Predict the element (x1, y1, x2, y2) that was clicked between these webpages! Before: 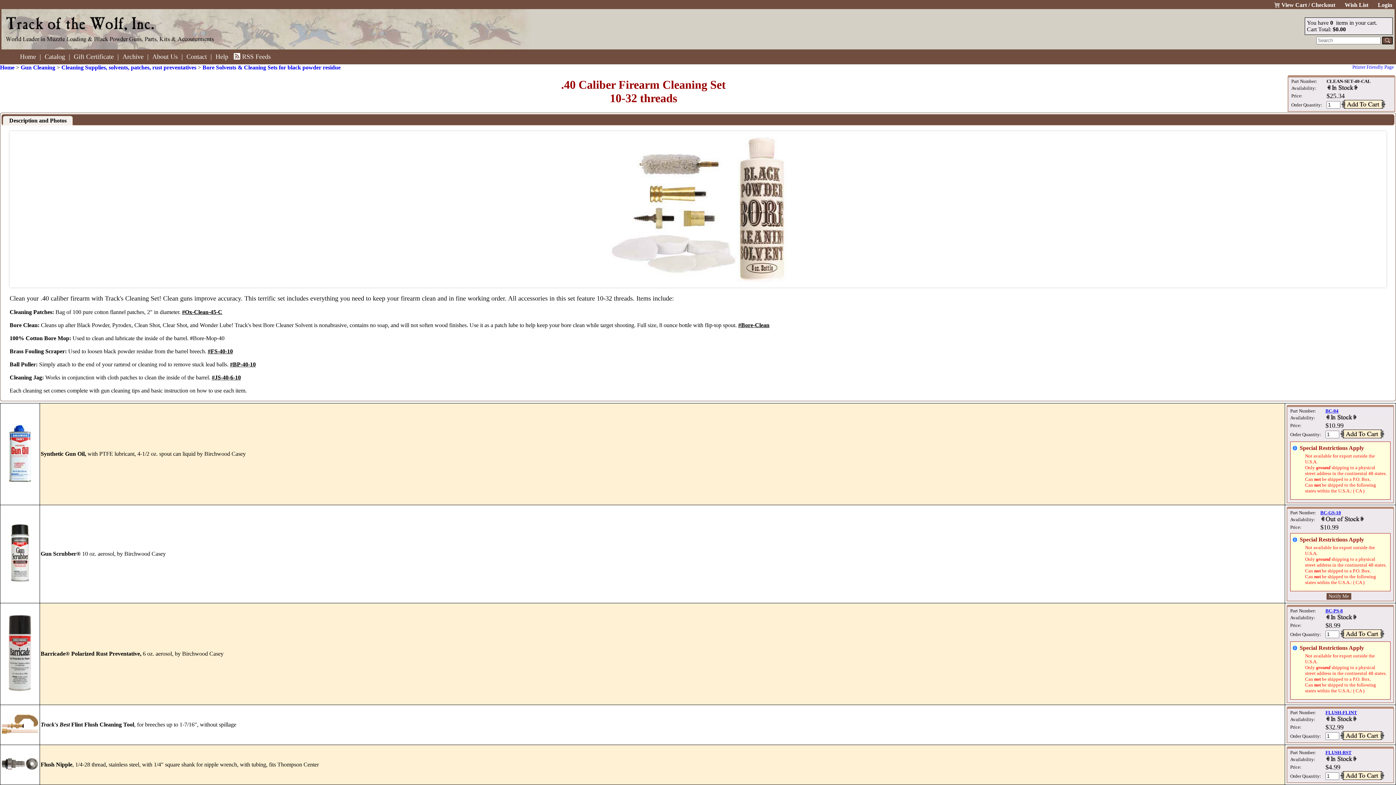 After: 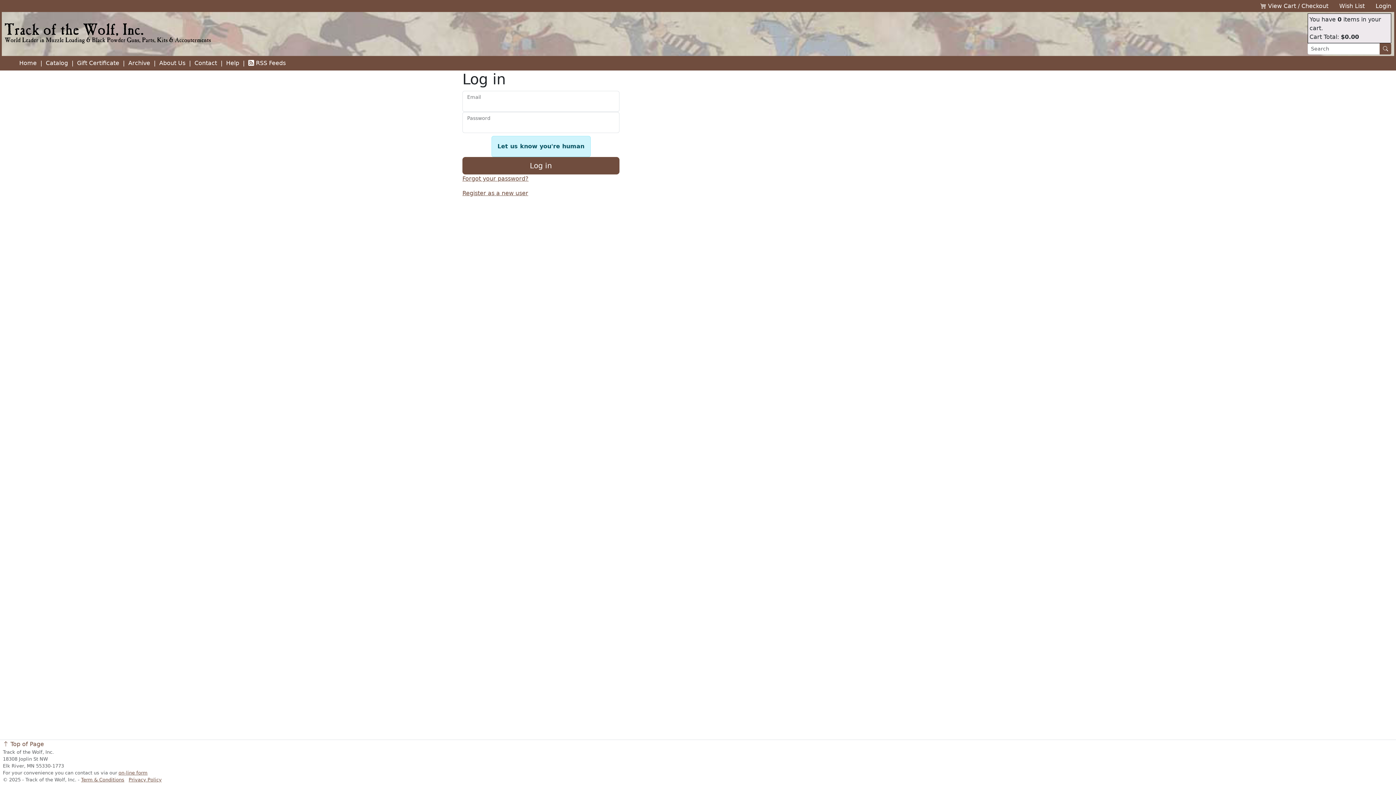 Action: bbox: (120, 53, 145, 60) label: Archive